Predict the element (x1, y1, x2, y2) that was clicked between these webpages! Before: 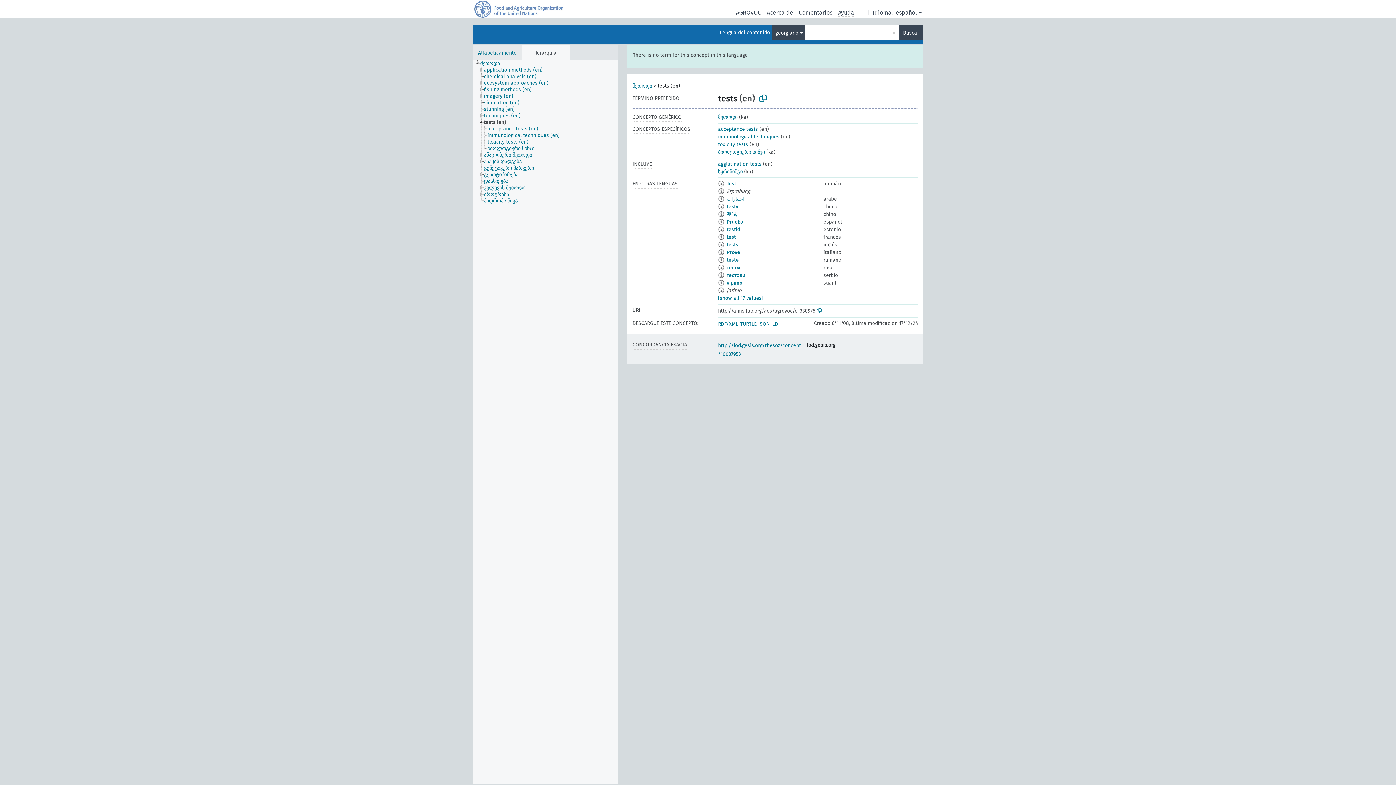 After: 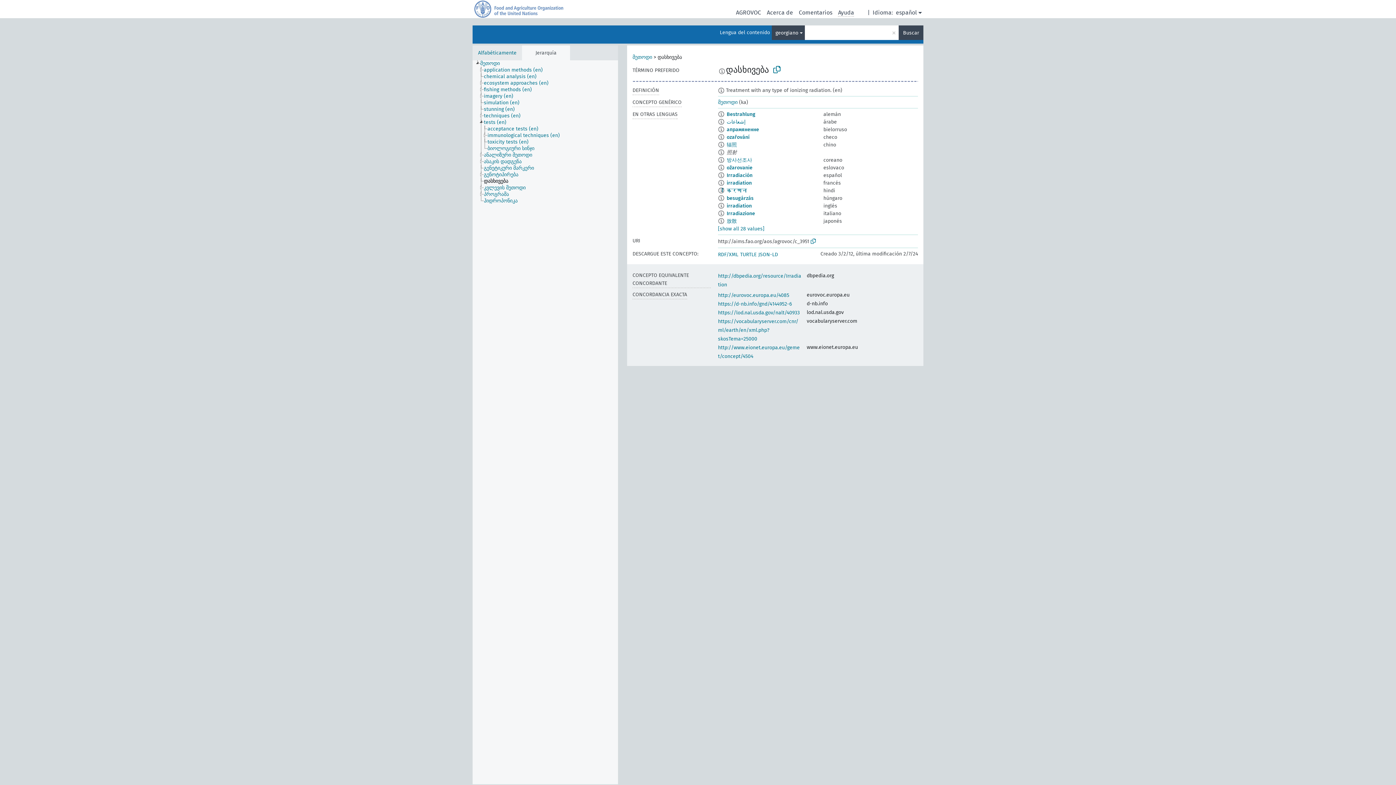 Action: bbox: (483, 178, 514, 184) label: დასხივება